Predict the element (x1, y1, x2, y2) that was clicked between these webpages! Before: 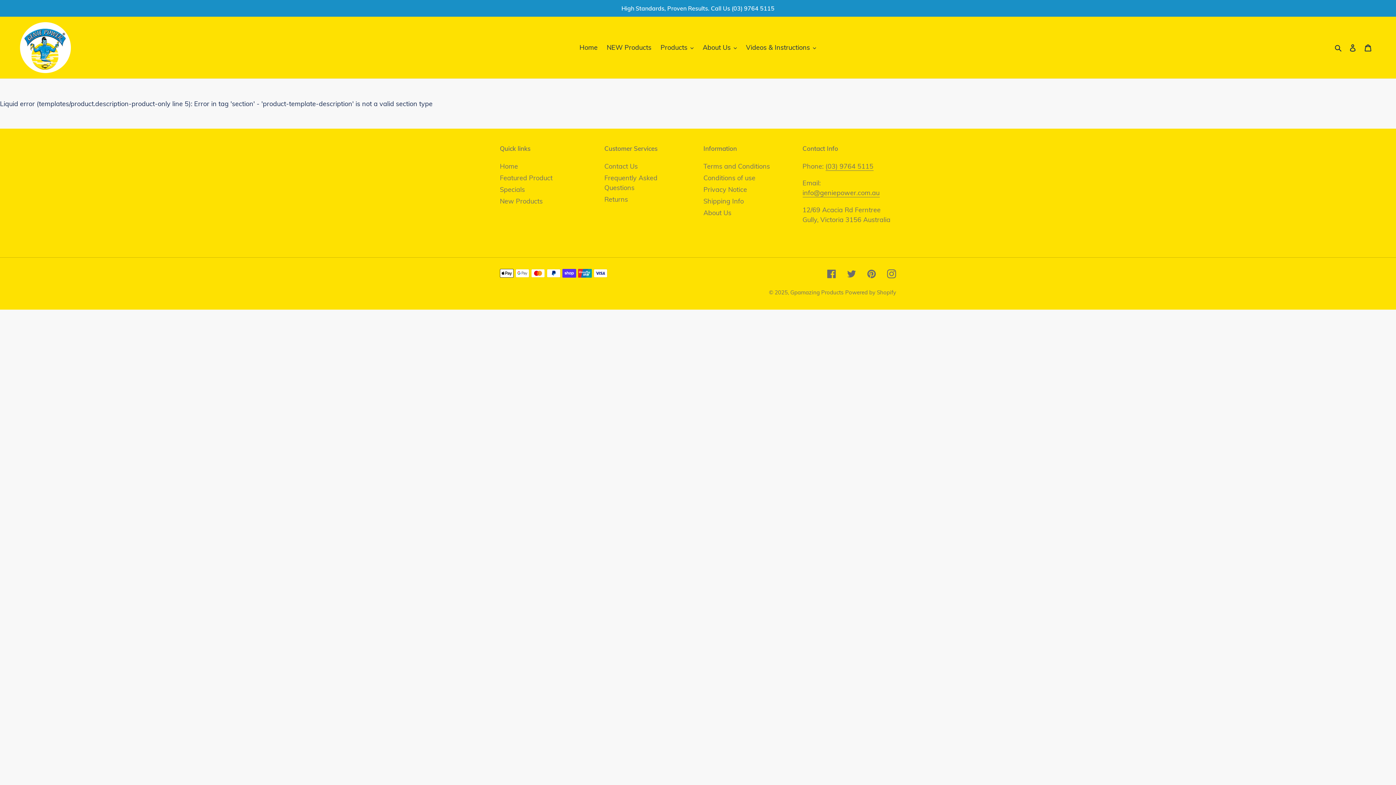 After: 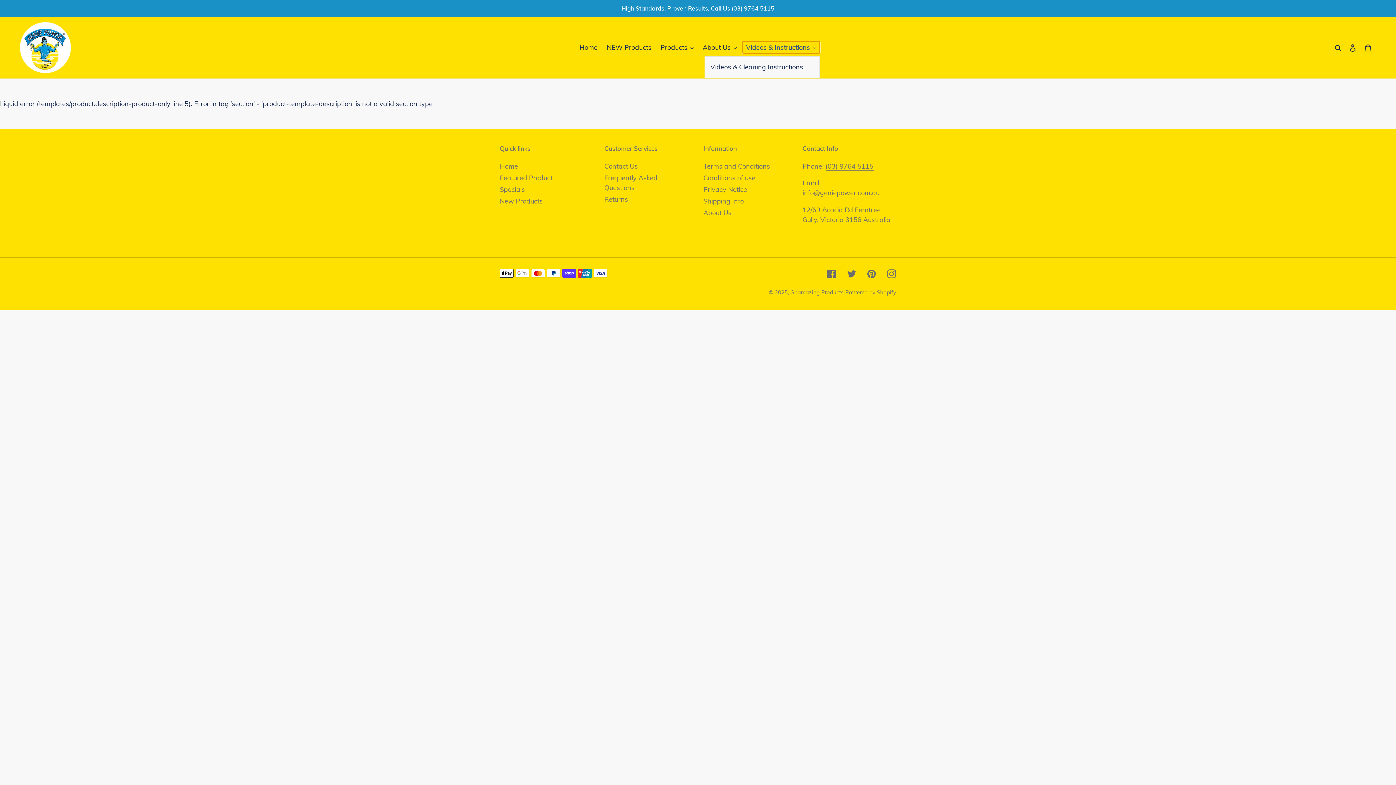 Action: label: Videos & Instructions bbox: (742, 41, 820, 53)